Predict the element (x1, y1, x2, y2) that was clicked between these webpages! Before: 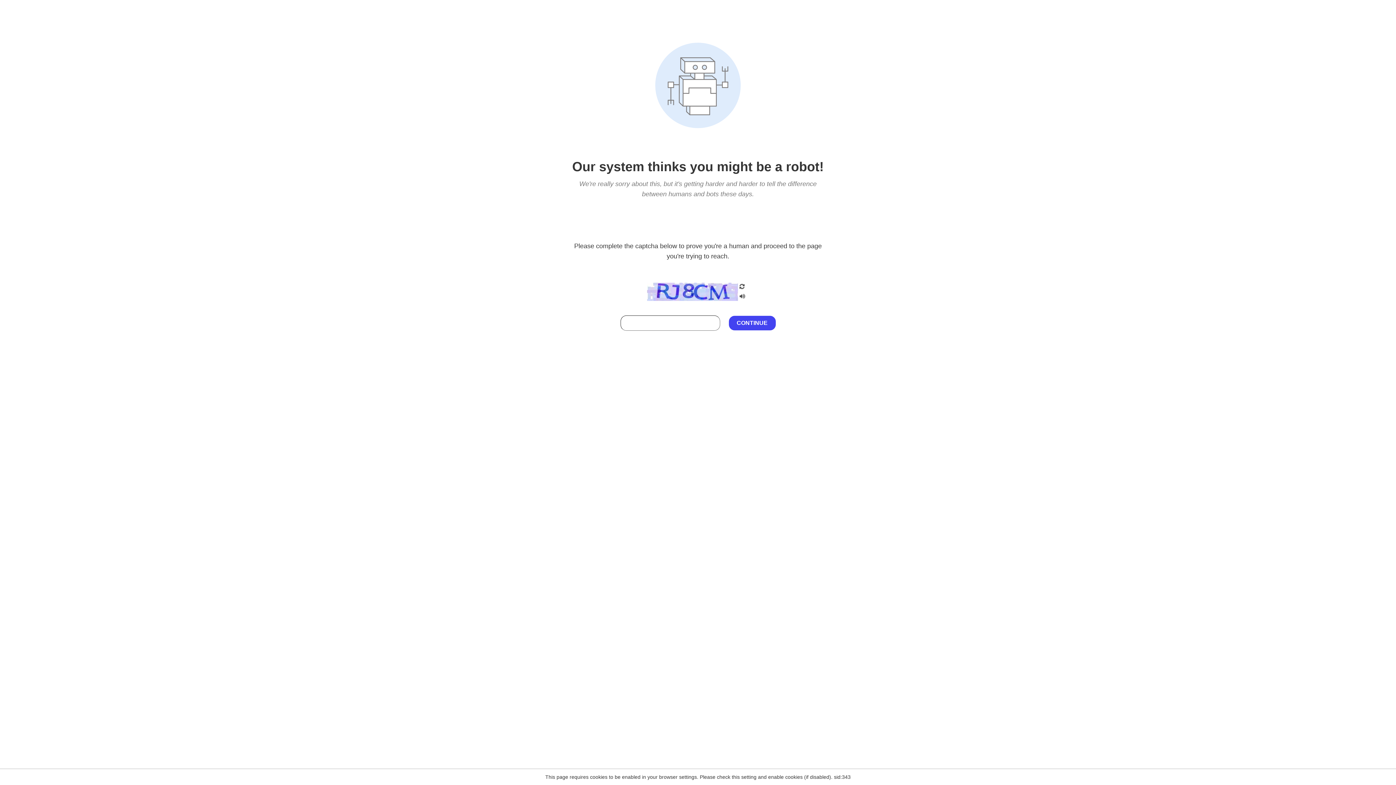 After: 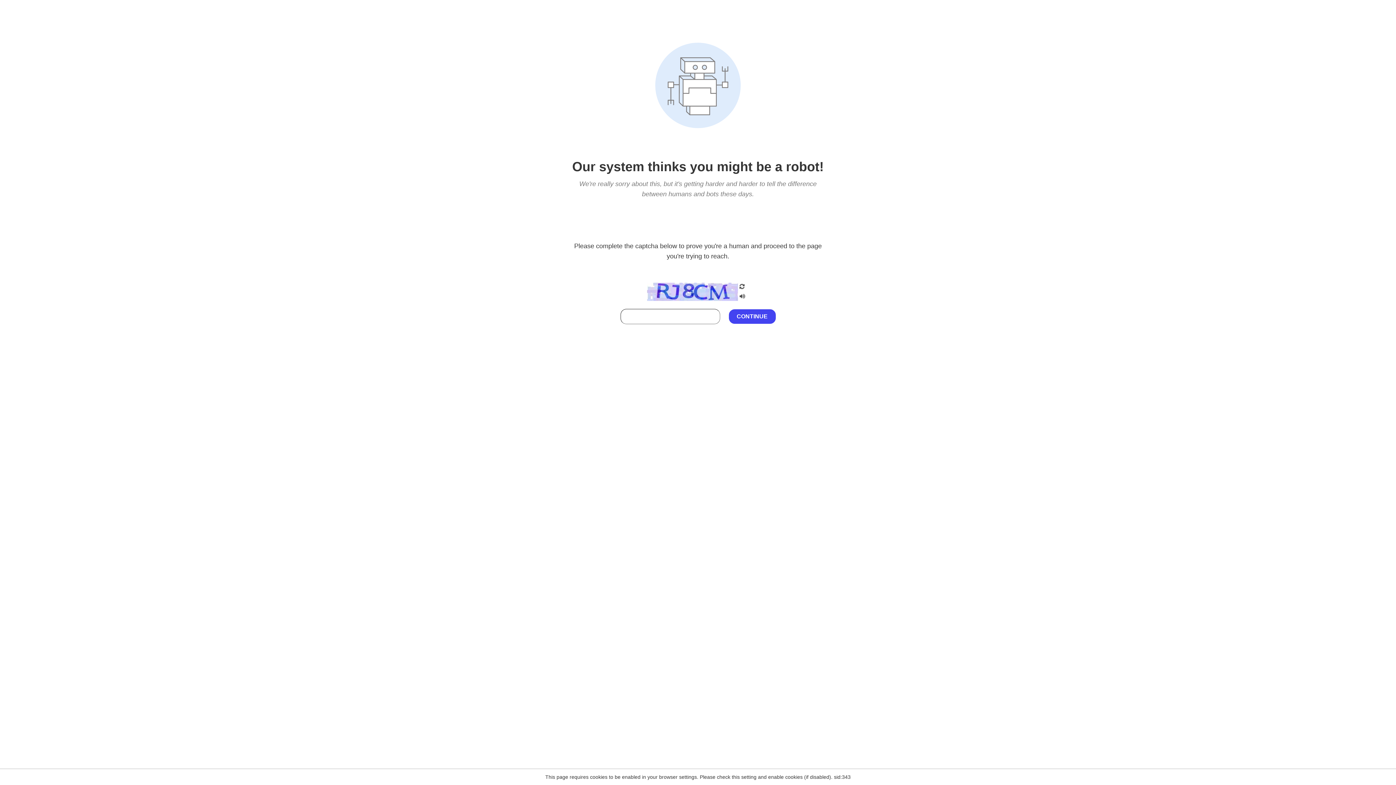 Action: bbox: (738, 212, 746, 219)